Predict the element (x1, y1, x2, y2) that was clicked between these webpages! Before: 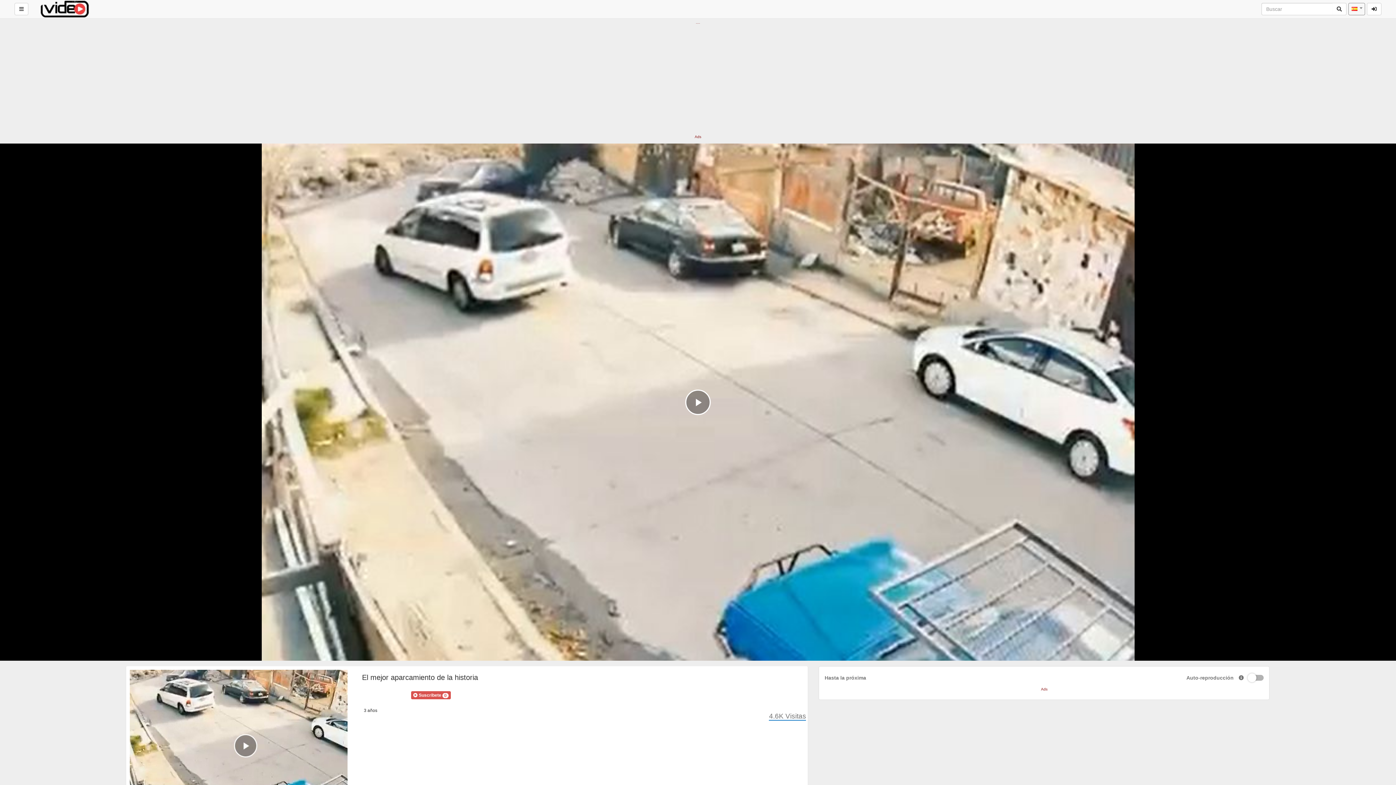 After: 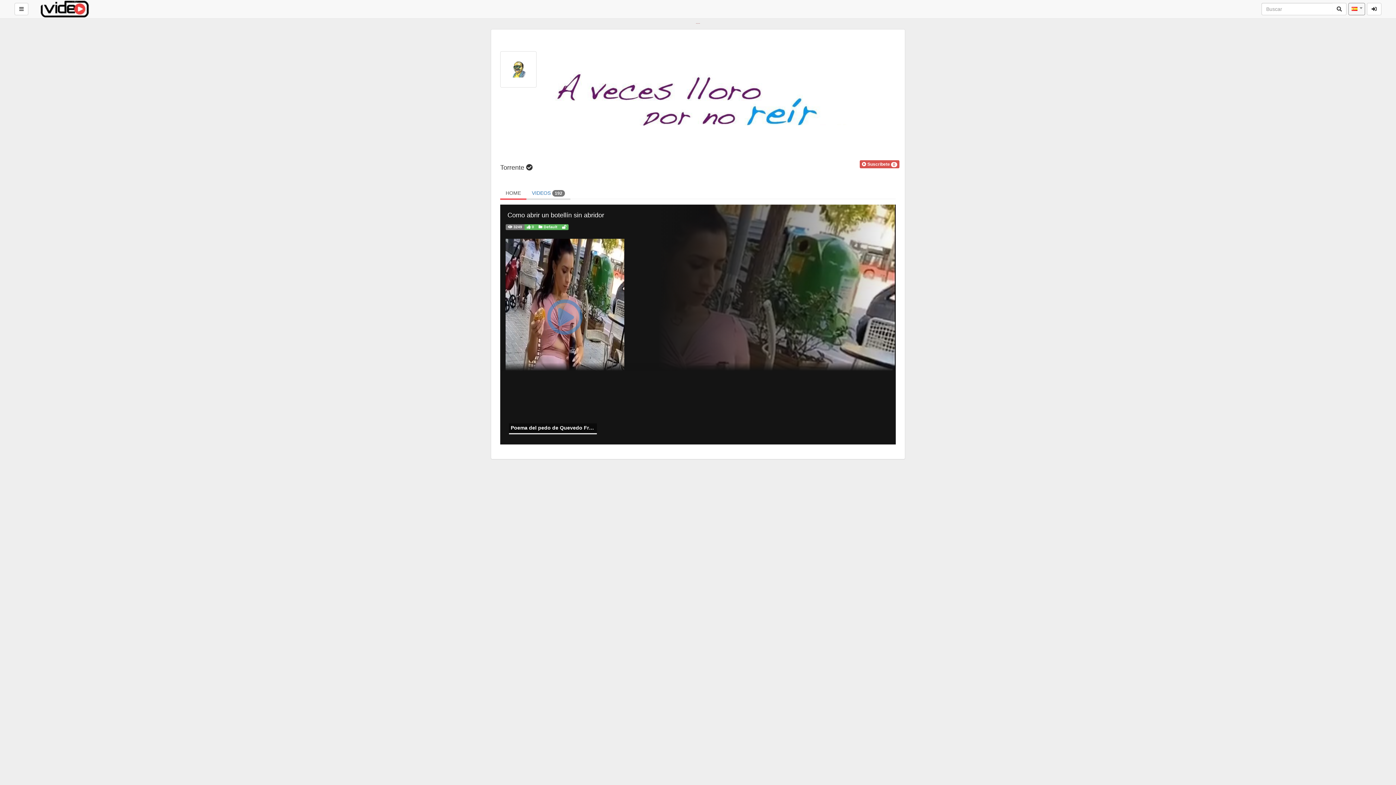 Action: bbox: (364, 691, 379, 706)